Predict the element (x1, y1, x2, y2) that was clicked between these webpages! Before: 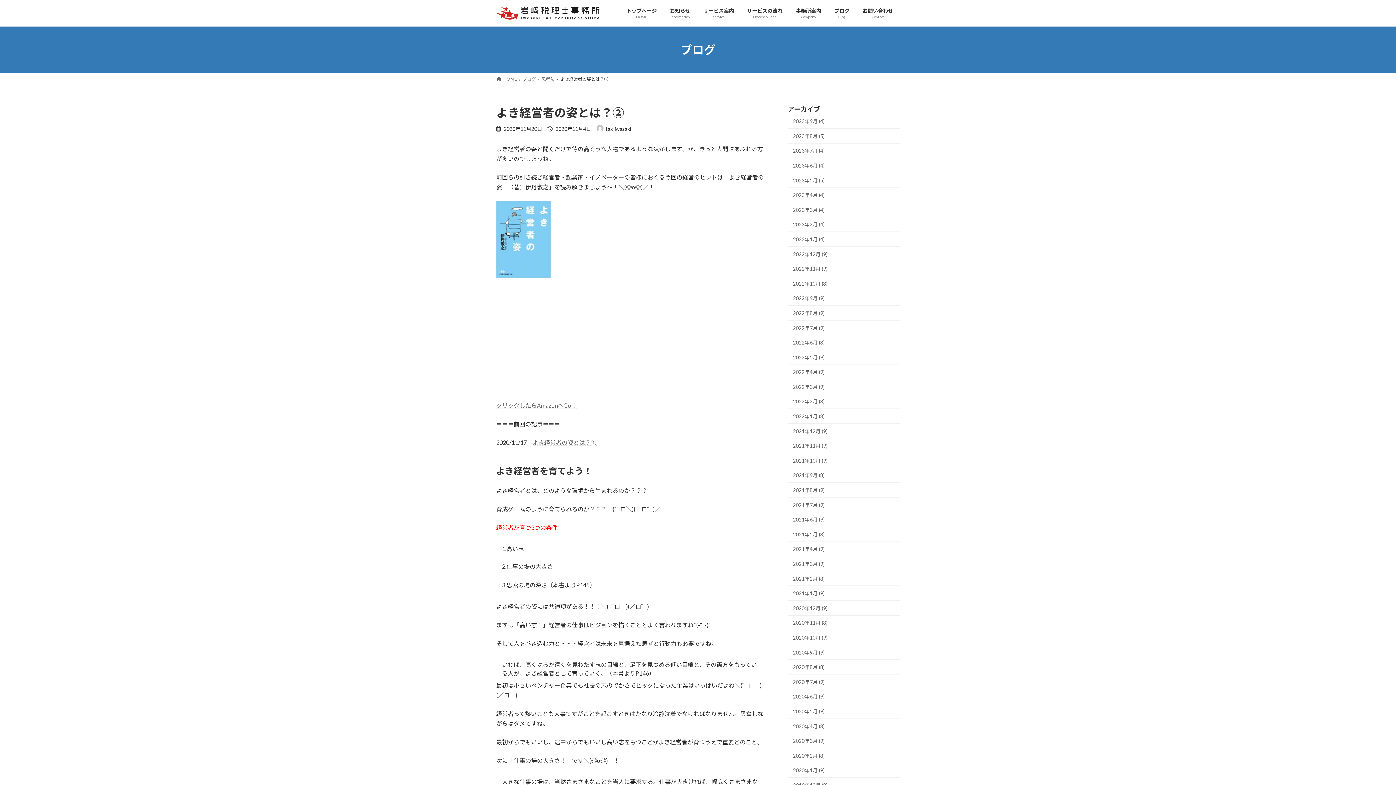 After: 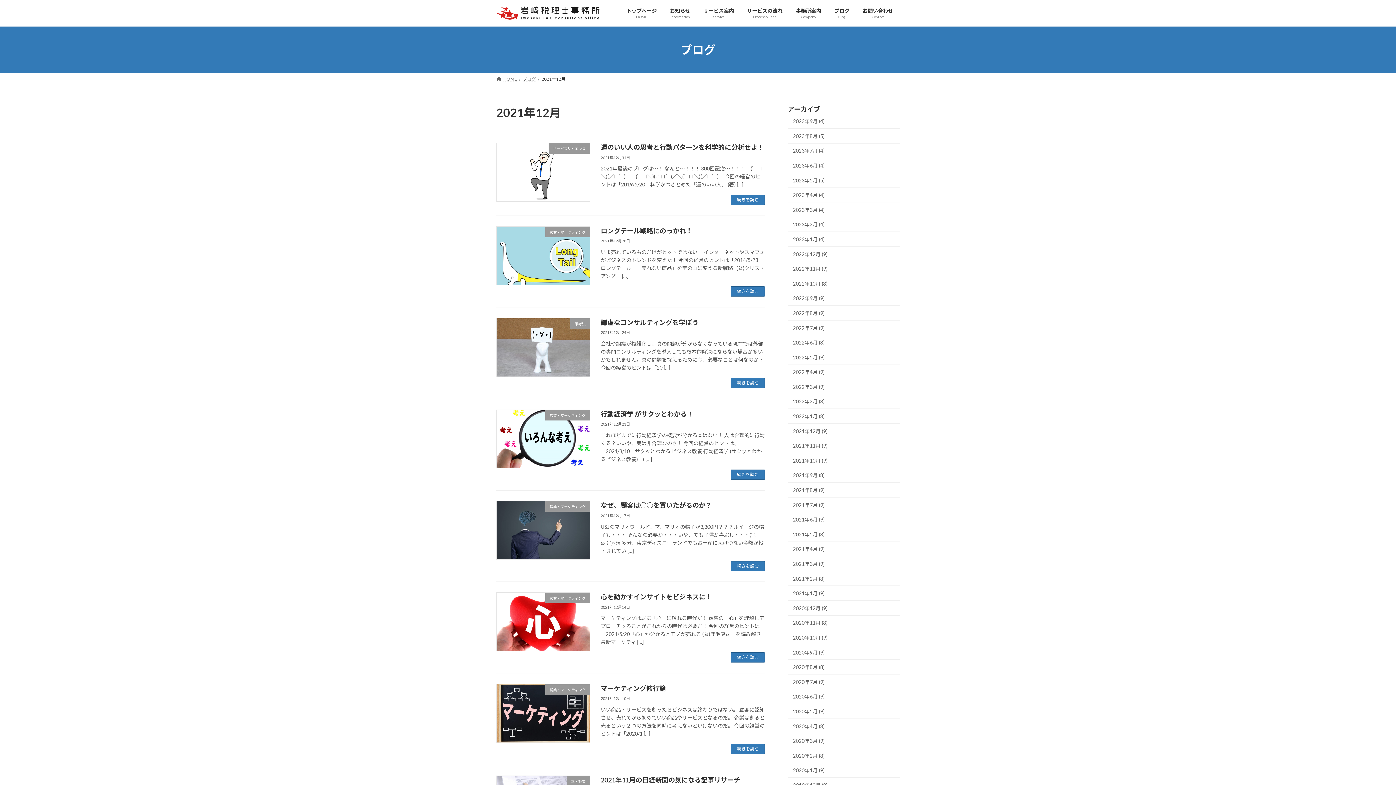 Action: bbox: (788, 423, 900, 438) label: 2021年12月 (9)